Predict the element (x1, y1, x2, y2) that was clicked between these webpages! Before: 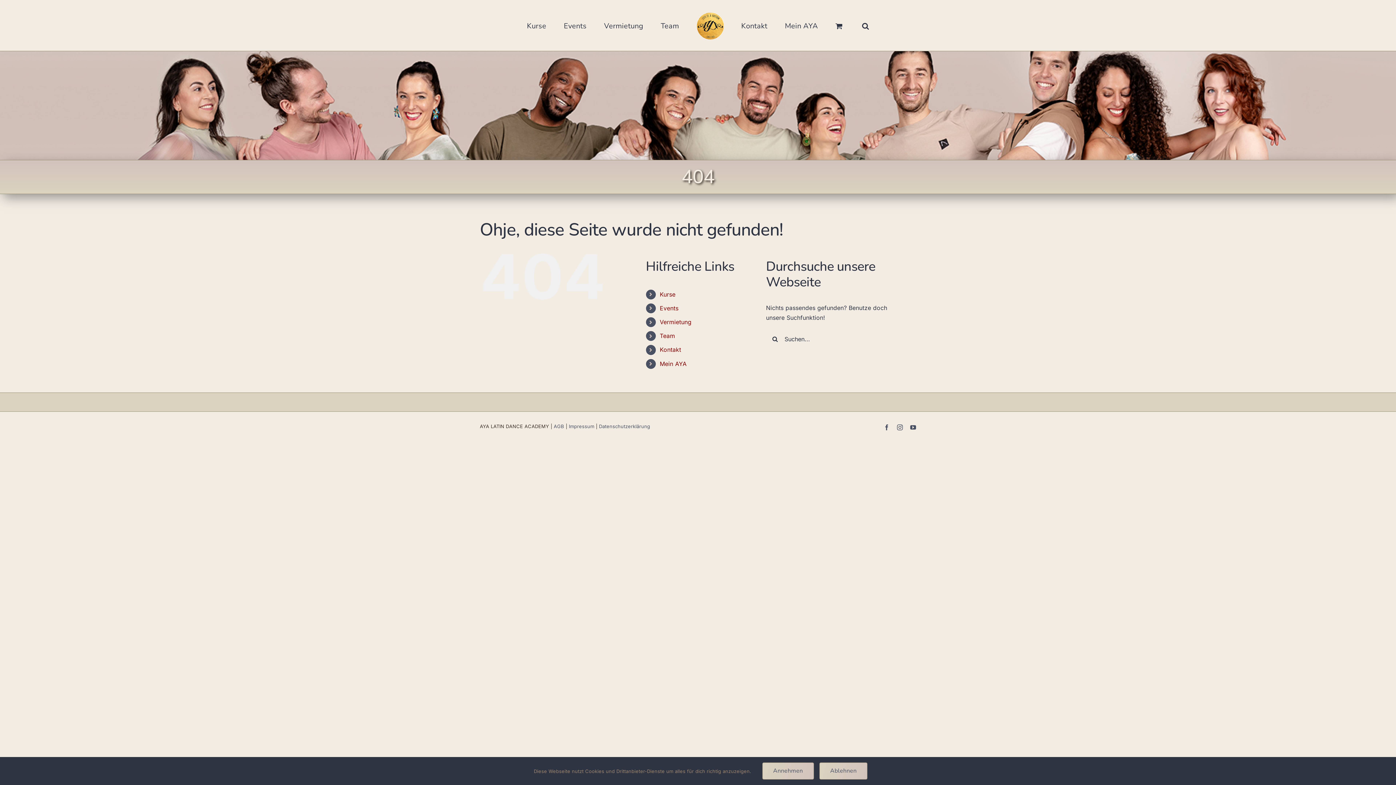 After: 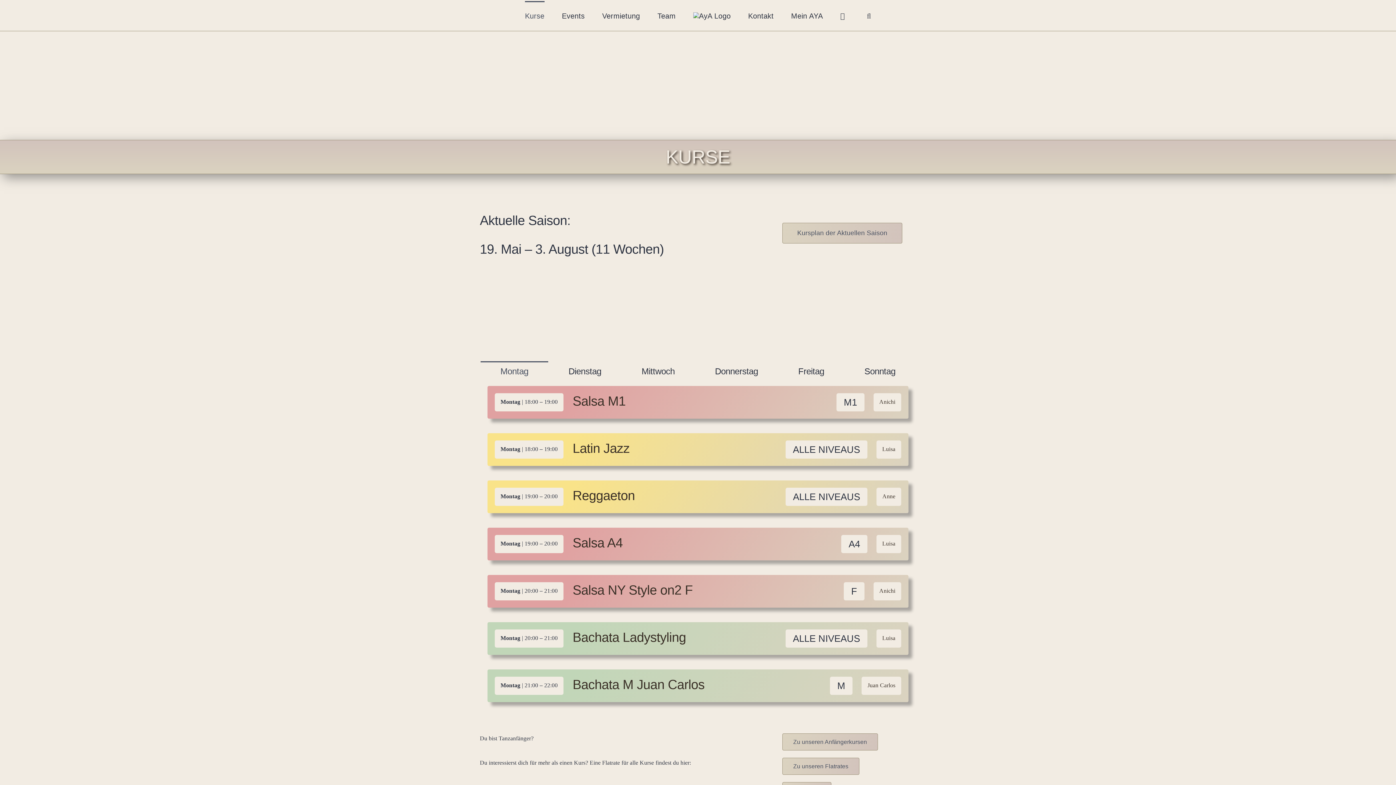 Action: bbox: (527, 10, 546, 40) label: Kurse